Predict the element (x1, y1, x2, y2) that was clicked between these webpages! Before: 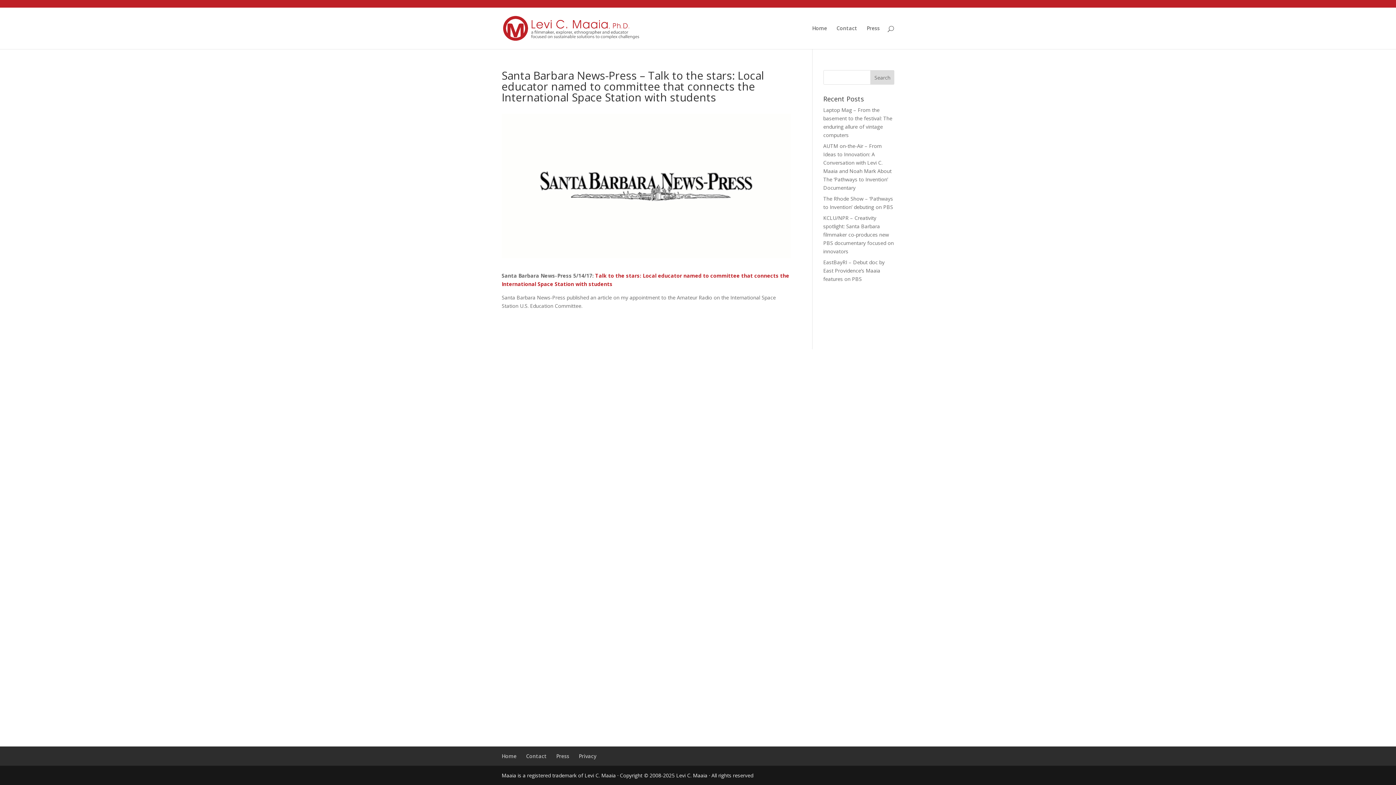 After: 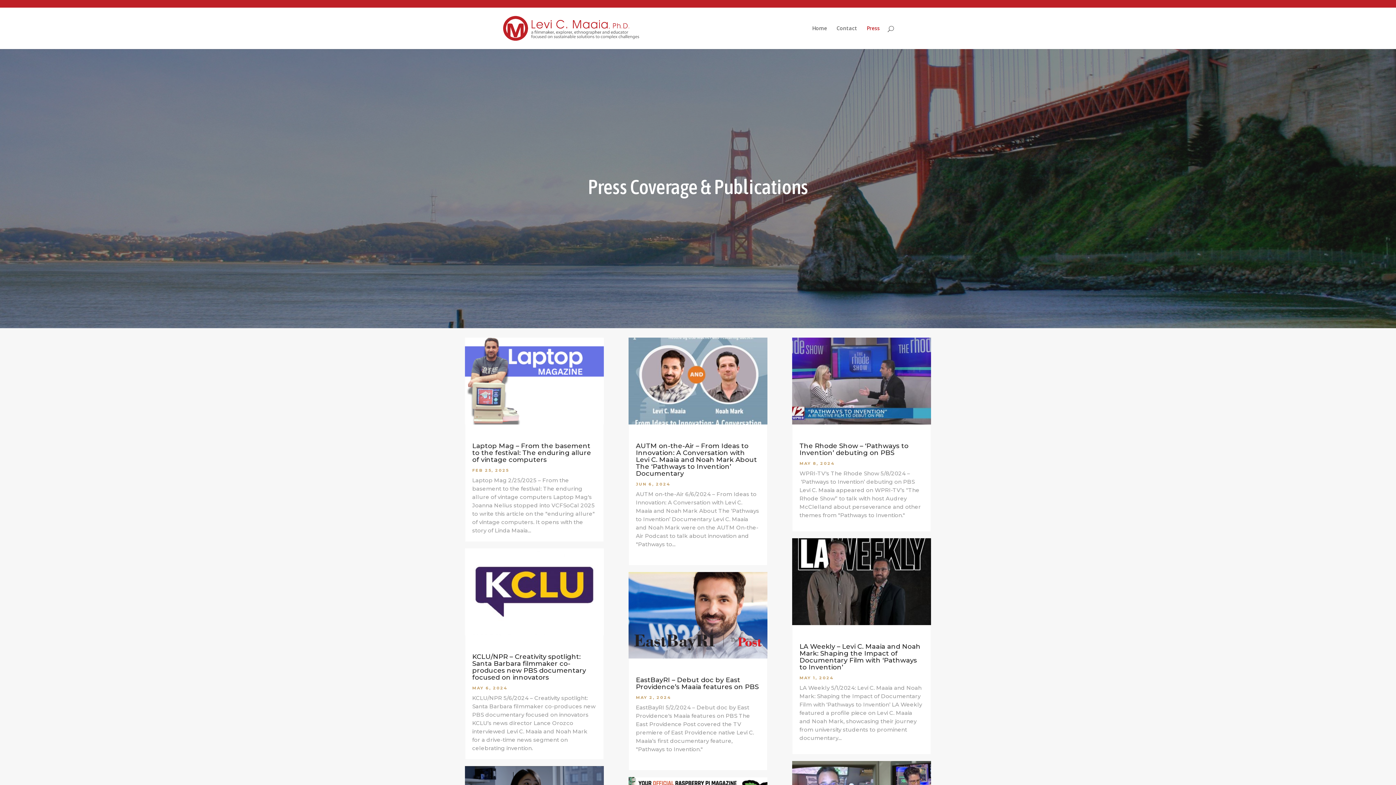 Action: label: Press bbox: (556, 753, 569, 760)